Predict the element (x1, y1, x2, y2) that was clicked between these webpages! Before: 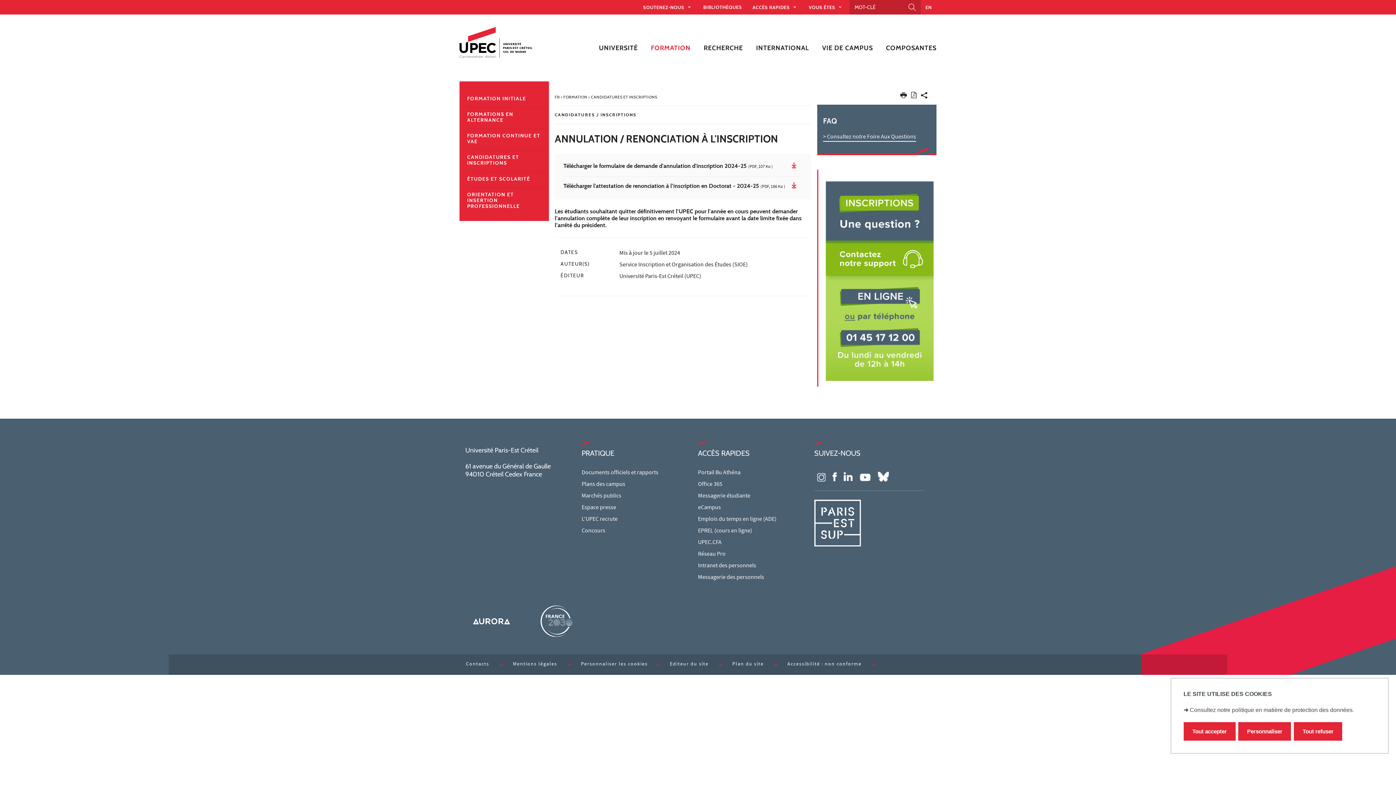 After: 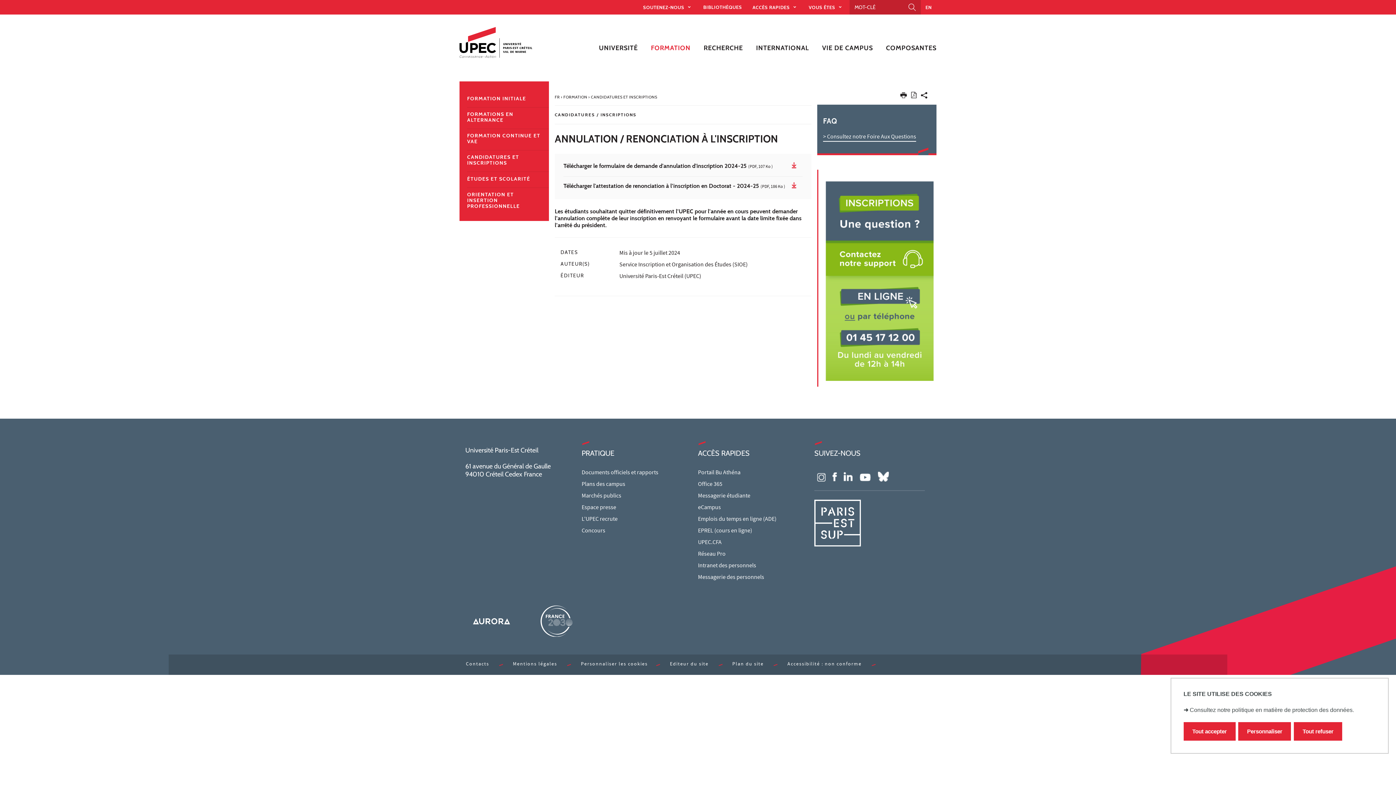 Action: bbox: (825, 181, 933, 381)